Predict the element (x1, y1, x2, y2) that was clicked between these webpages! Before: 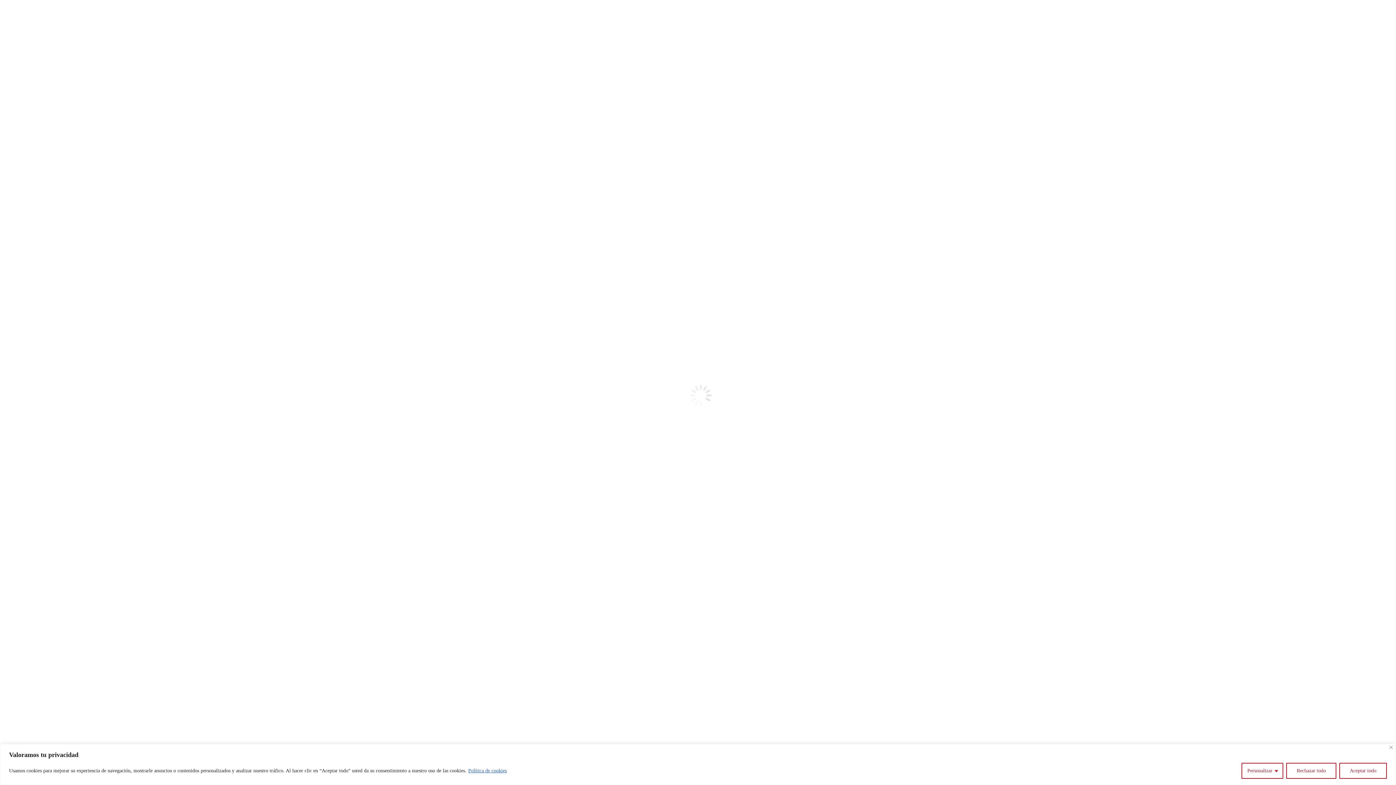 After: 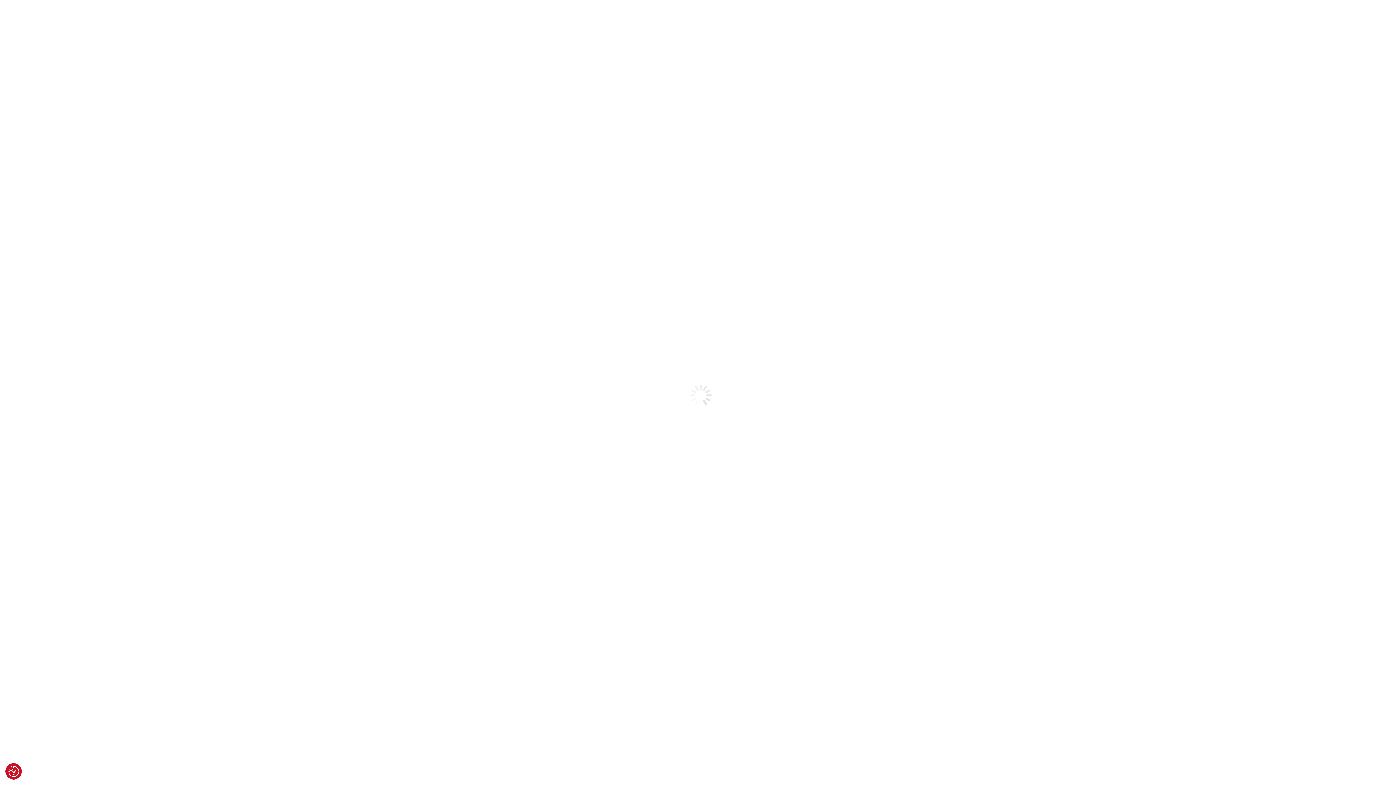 Action: label: Cerca bbox: (1389, 746, 1393, 749)